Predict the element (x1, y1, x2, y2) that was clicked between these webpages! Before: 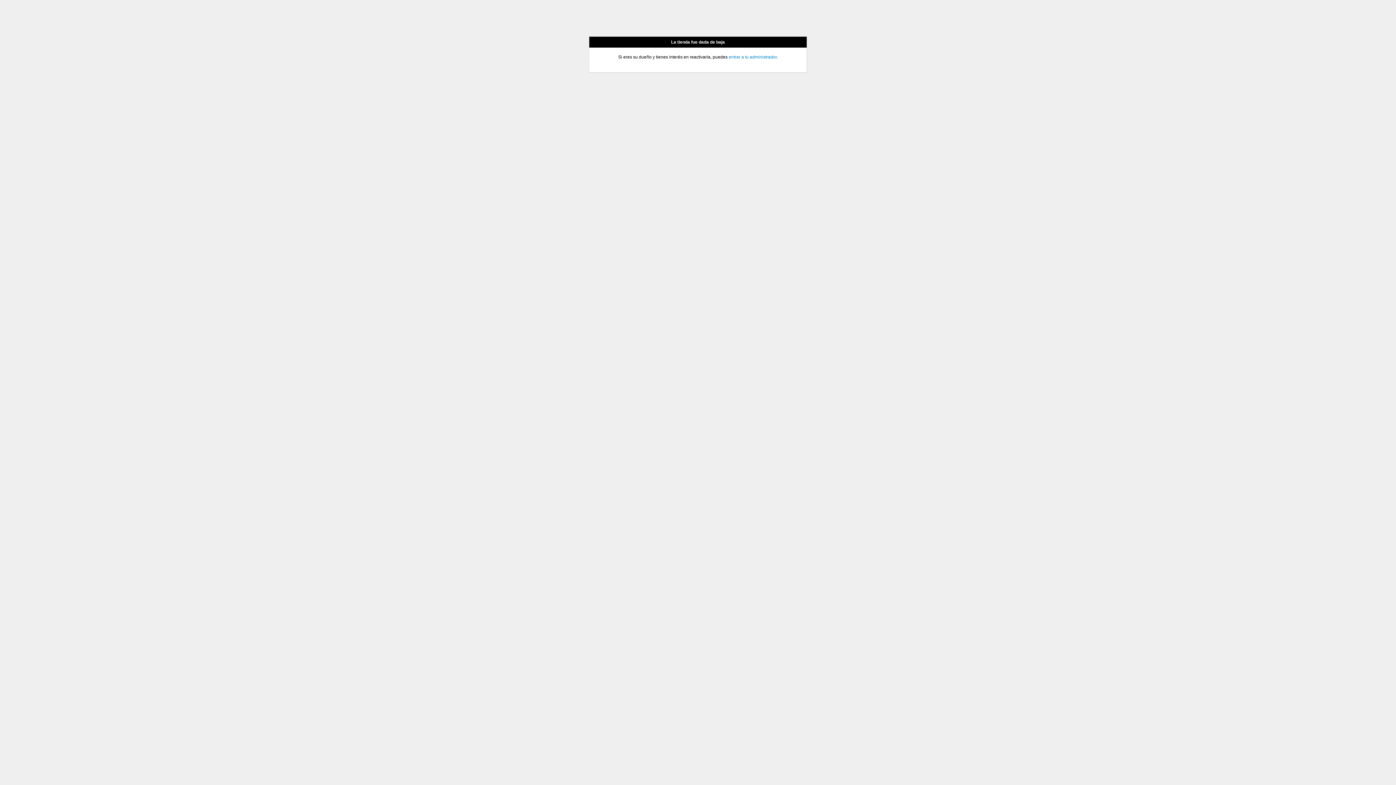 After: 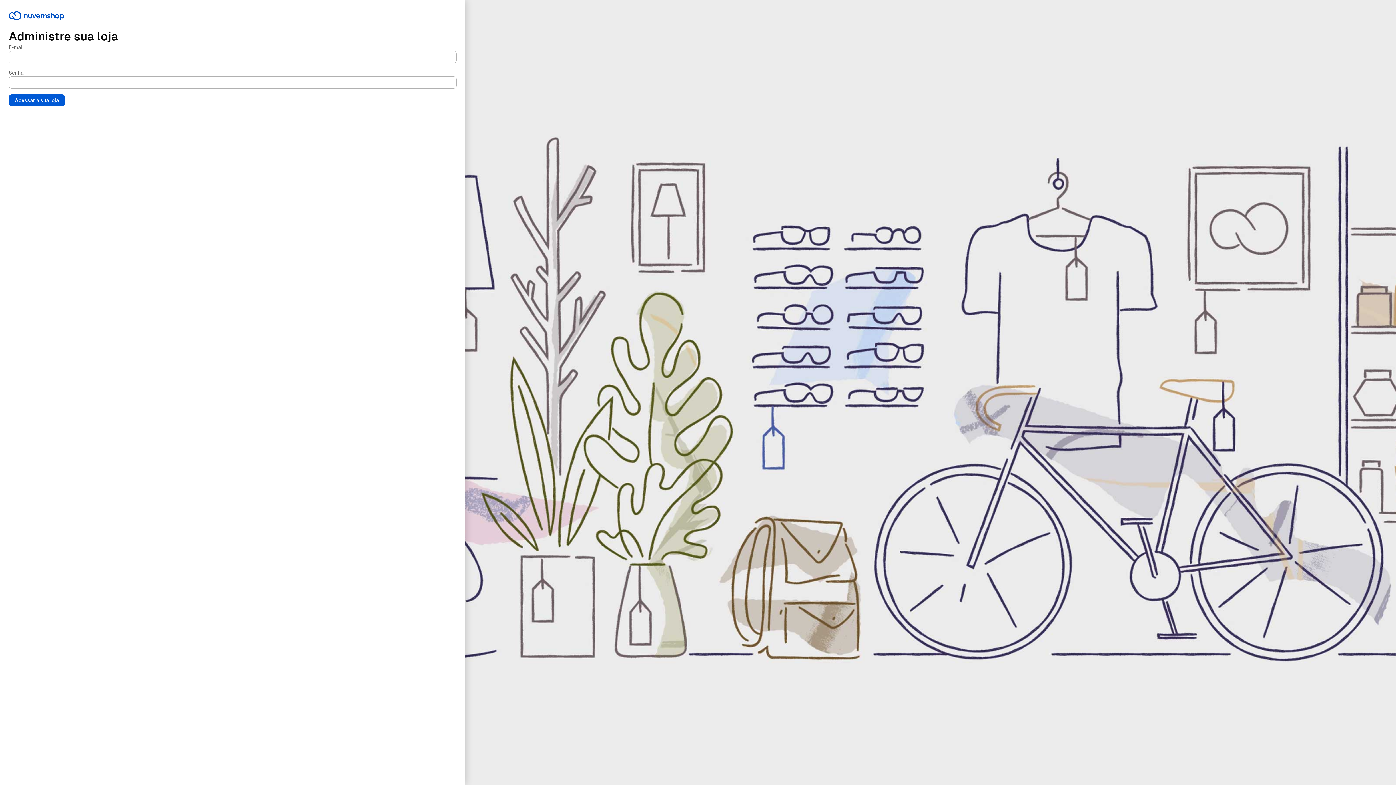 Action: label: entrar a tu administrador bbox: (728, 54, 776, 59)